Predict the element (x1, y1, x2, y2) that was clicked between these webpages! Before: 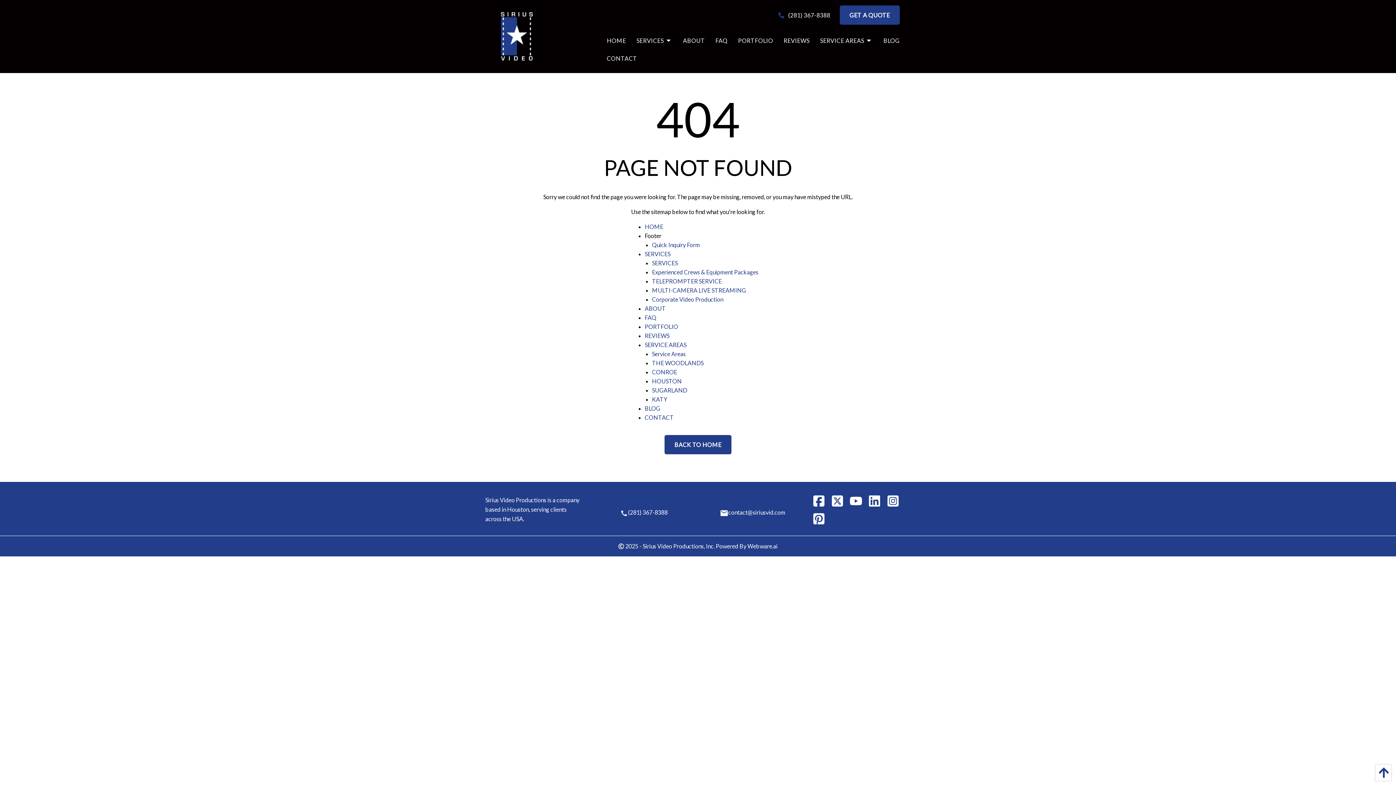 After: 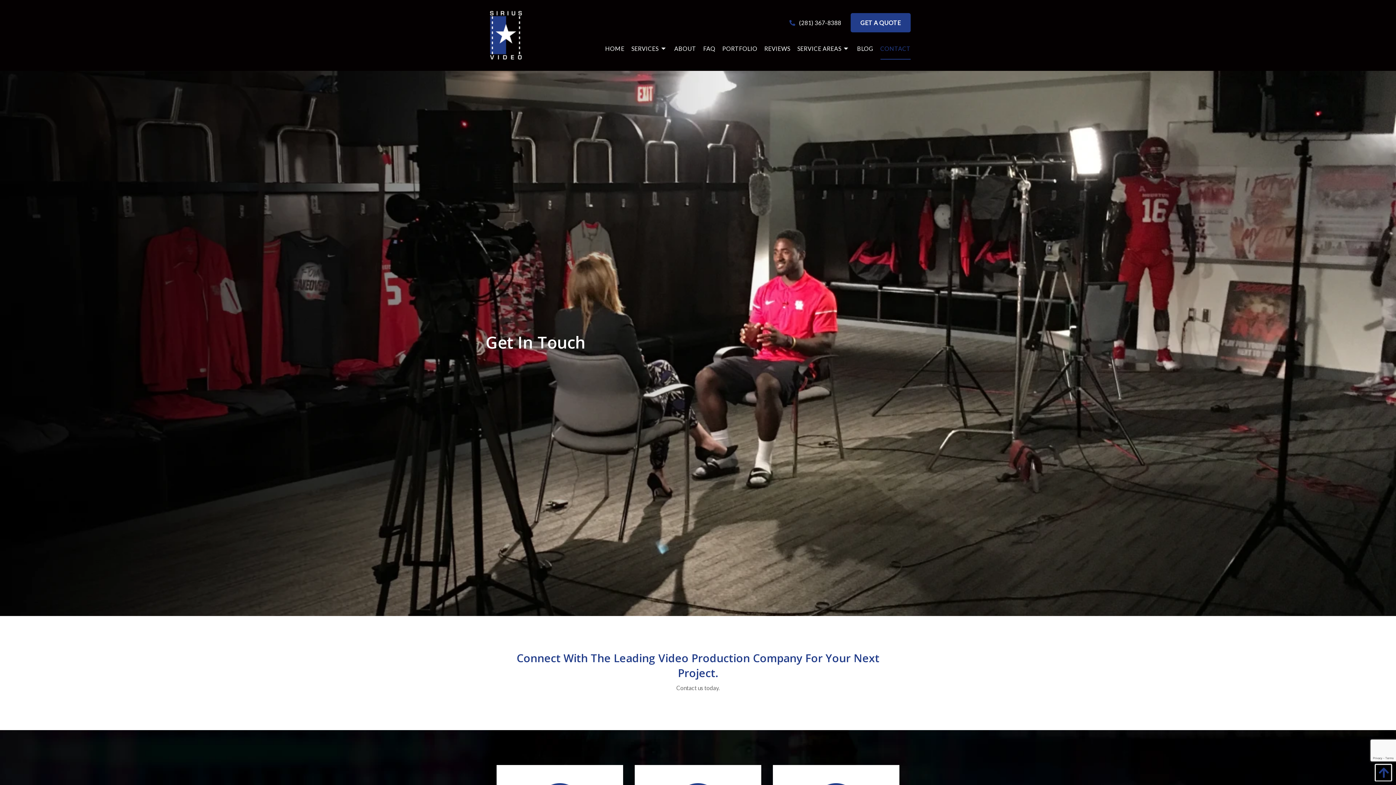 Action: label: GET A QUOTE bbox: (839, 5, 900, 24)